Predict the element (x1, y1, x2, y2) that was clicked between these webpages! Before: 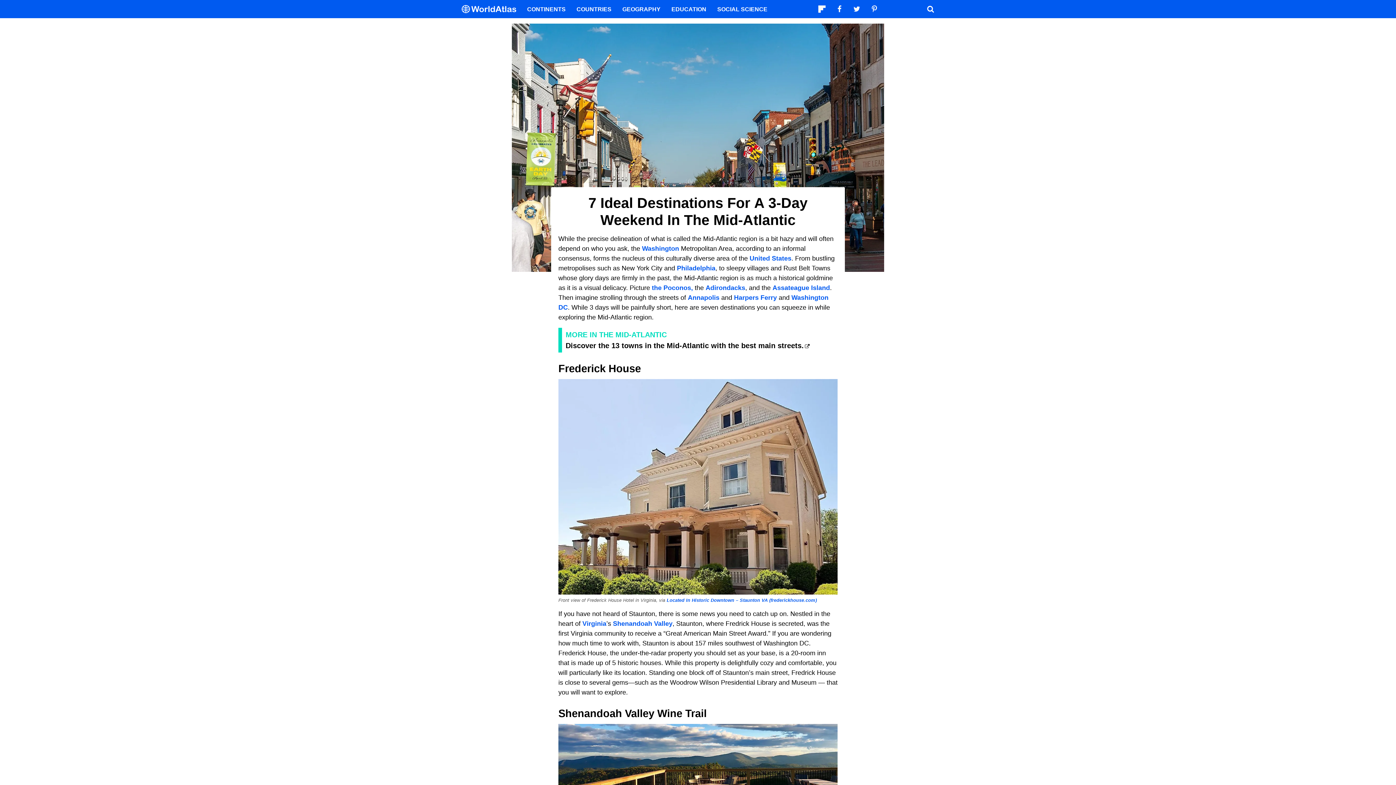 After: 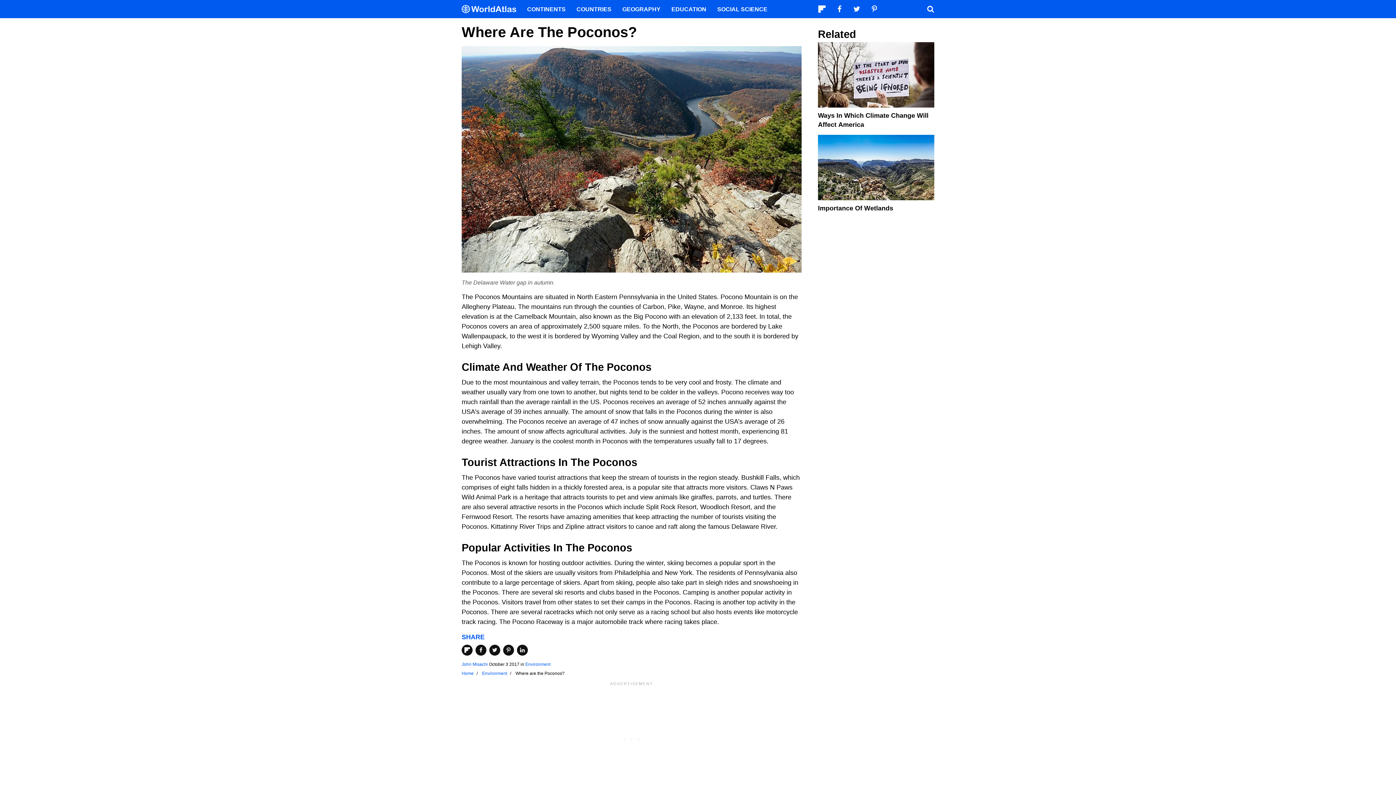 Action: bbox: (652, 284, 693, 291) label: the Poconos,